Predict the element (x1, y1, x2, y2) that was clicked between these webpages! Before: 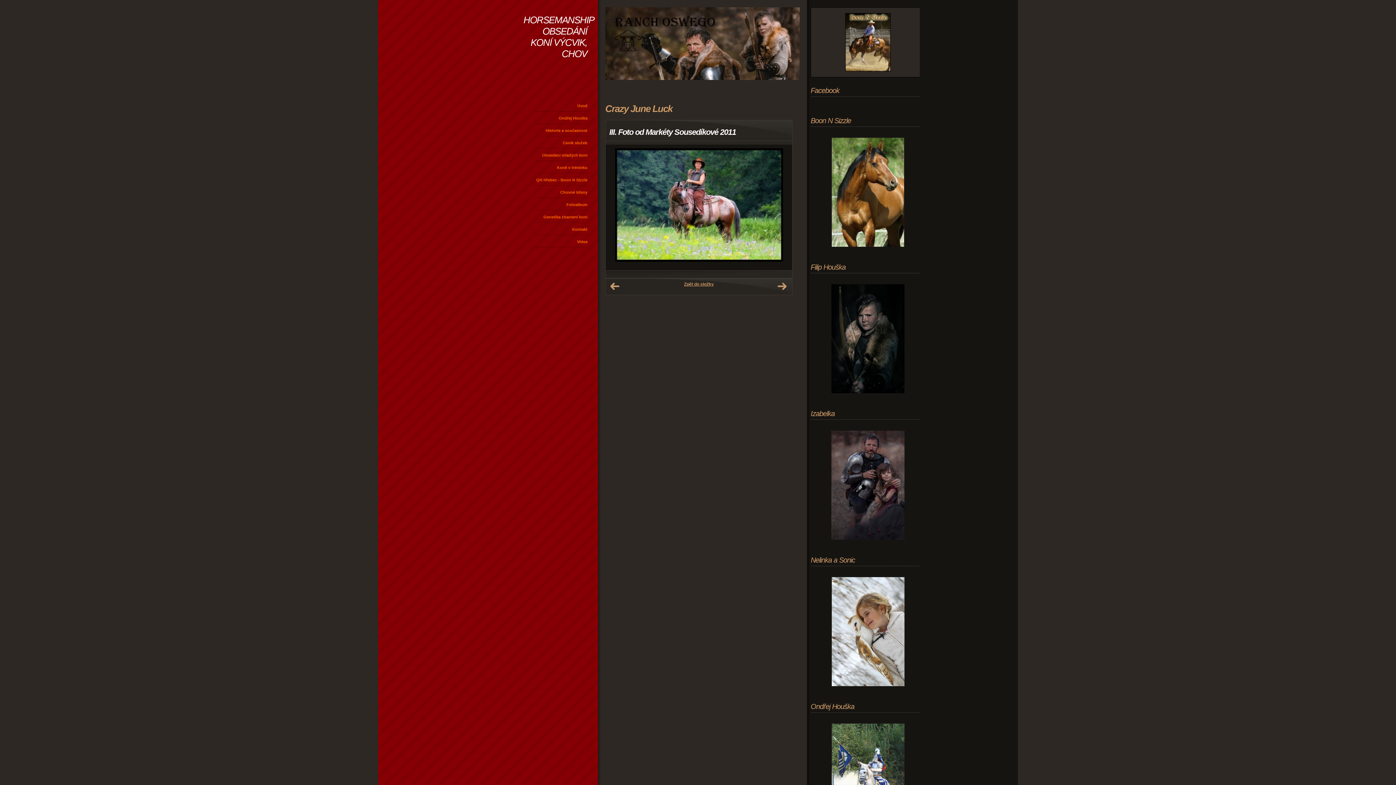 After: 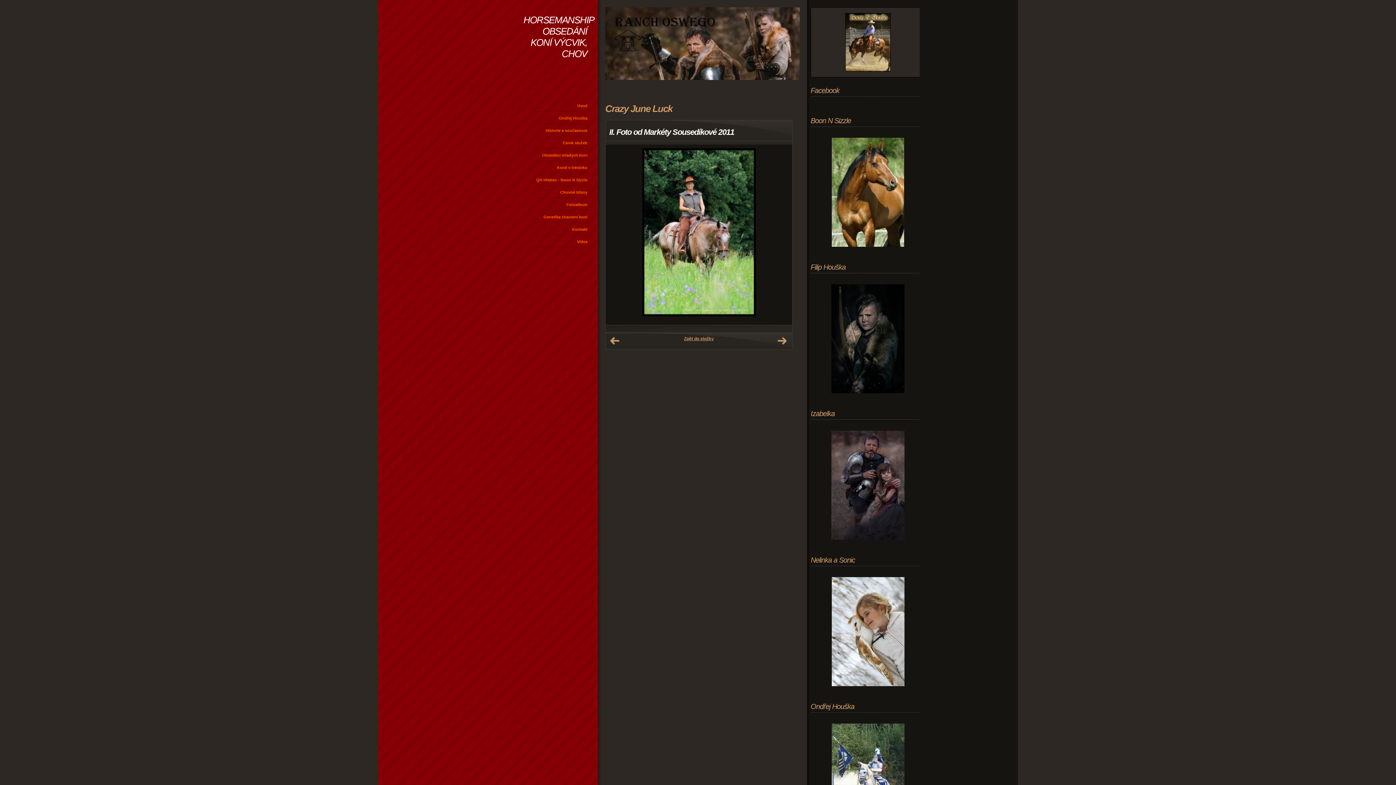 Action: bbox: (609, 280, 620, 291) label: ← Předchozí